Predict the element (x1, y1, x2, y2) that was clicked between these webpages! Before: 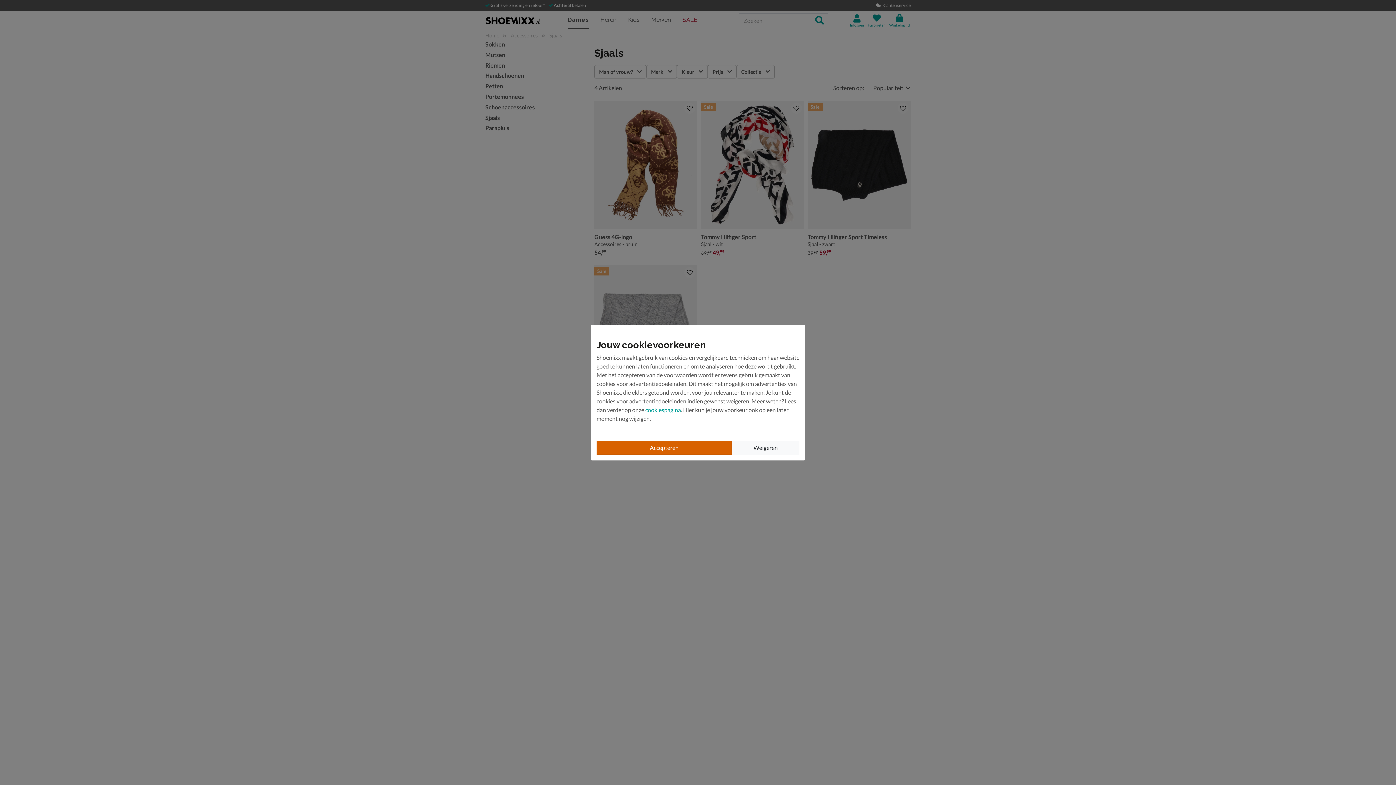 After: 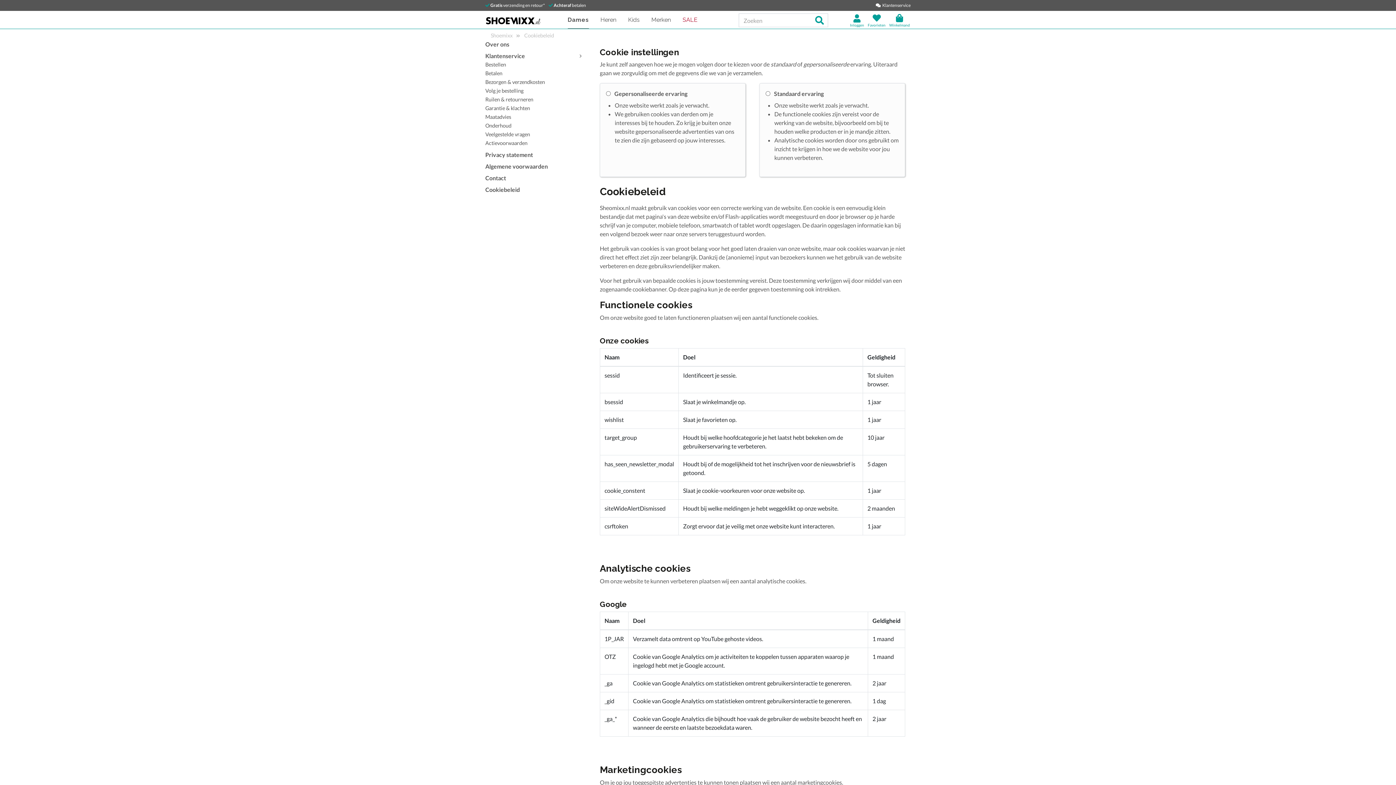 Action: label: cookiespagina bbox: (645, 406, 681, 413)